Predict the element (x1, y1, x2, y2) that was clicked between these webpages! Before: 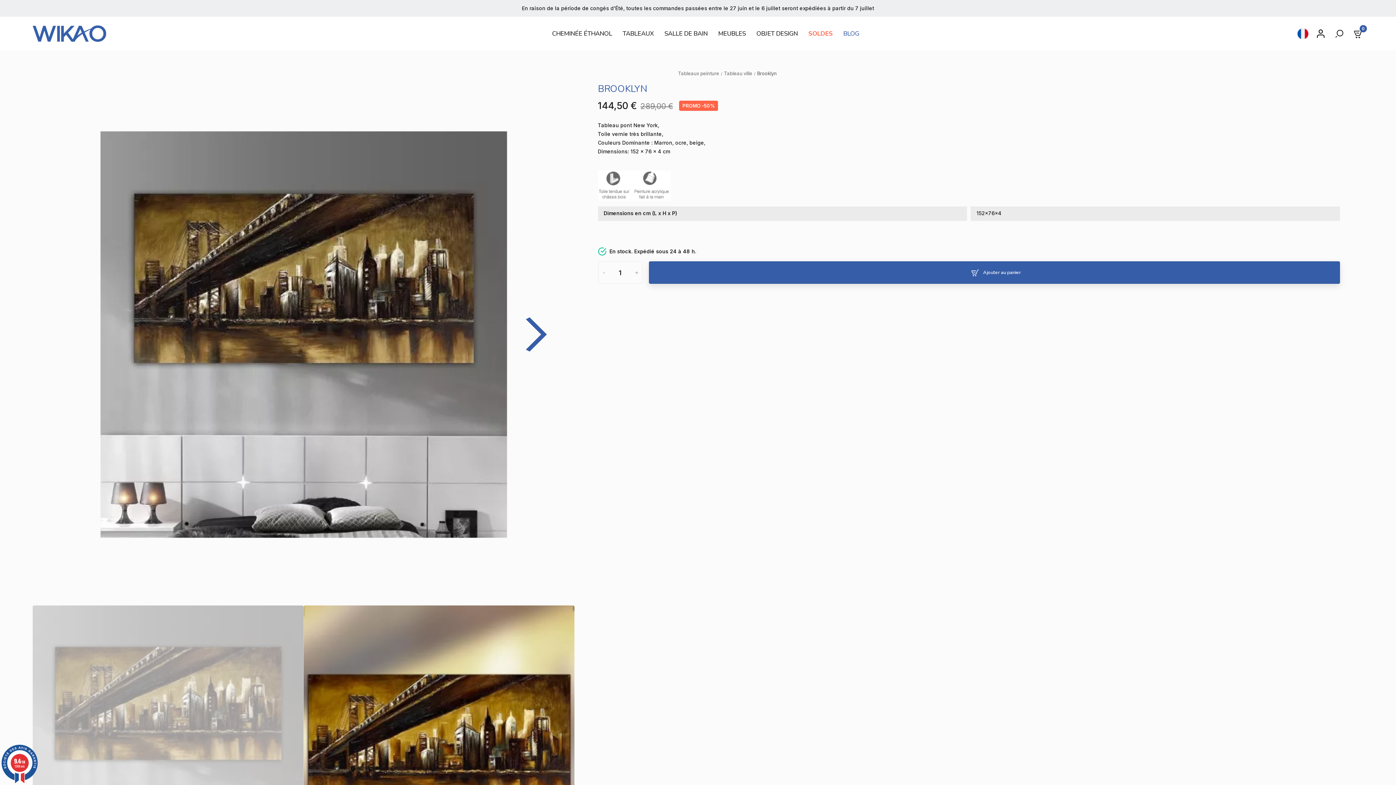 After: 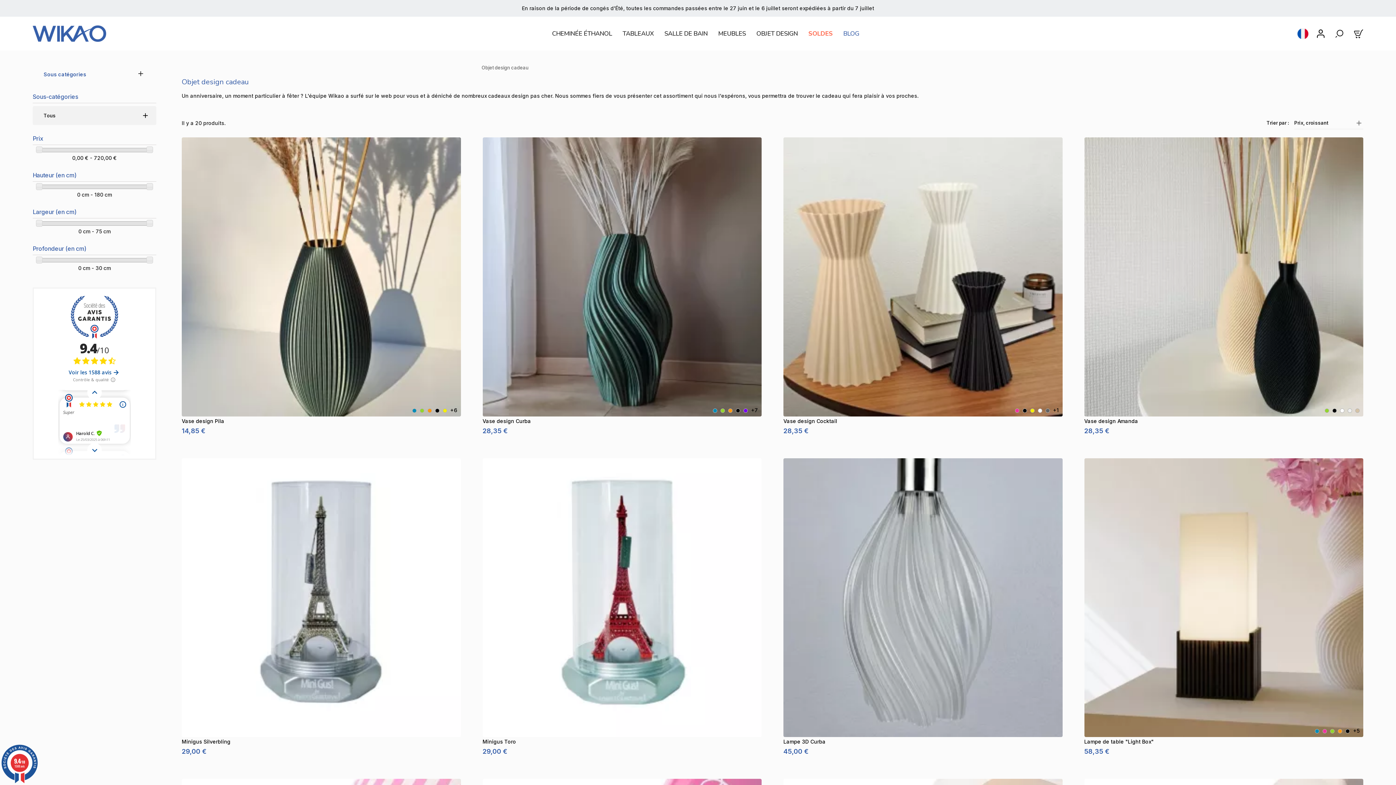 Action: bbox: (756, 29, 798, 37) label: OBJET DESIGN